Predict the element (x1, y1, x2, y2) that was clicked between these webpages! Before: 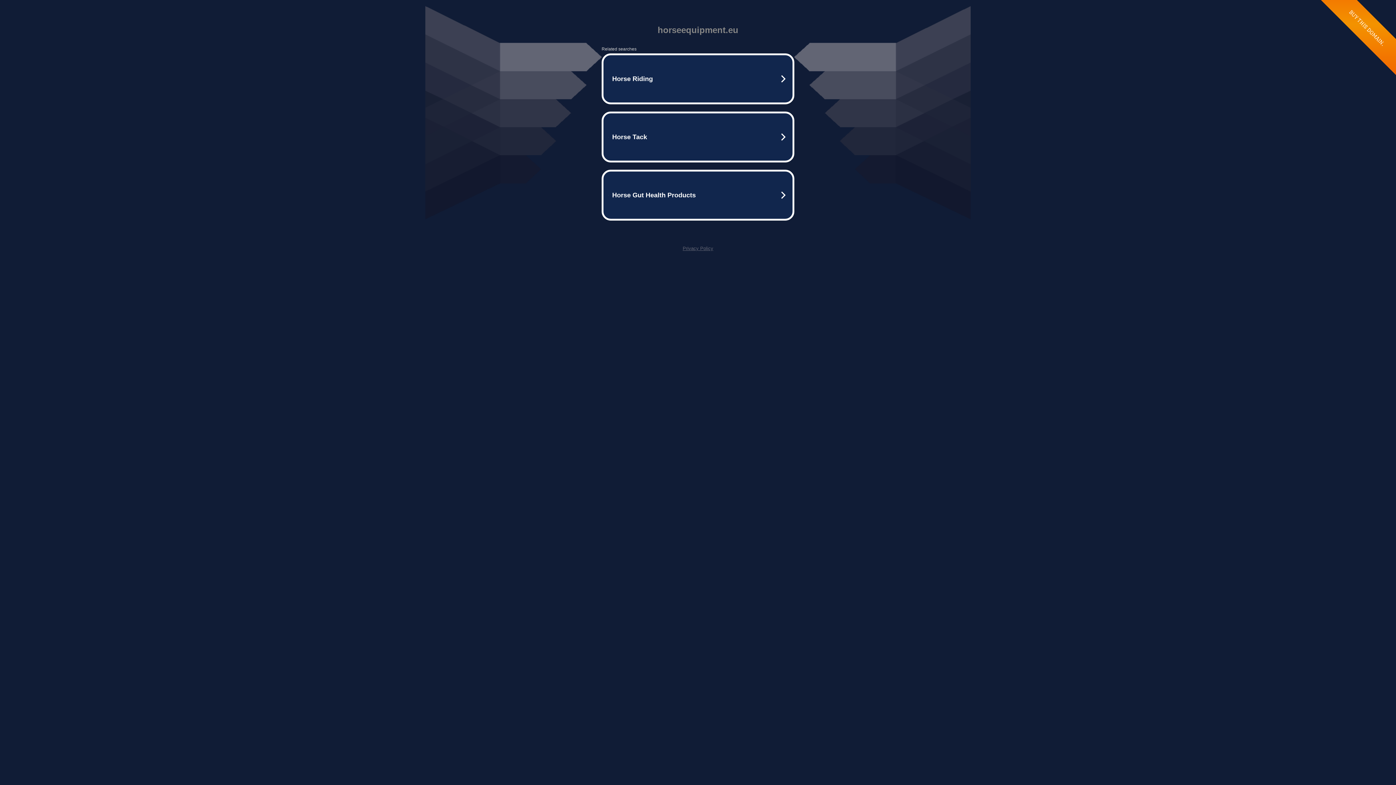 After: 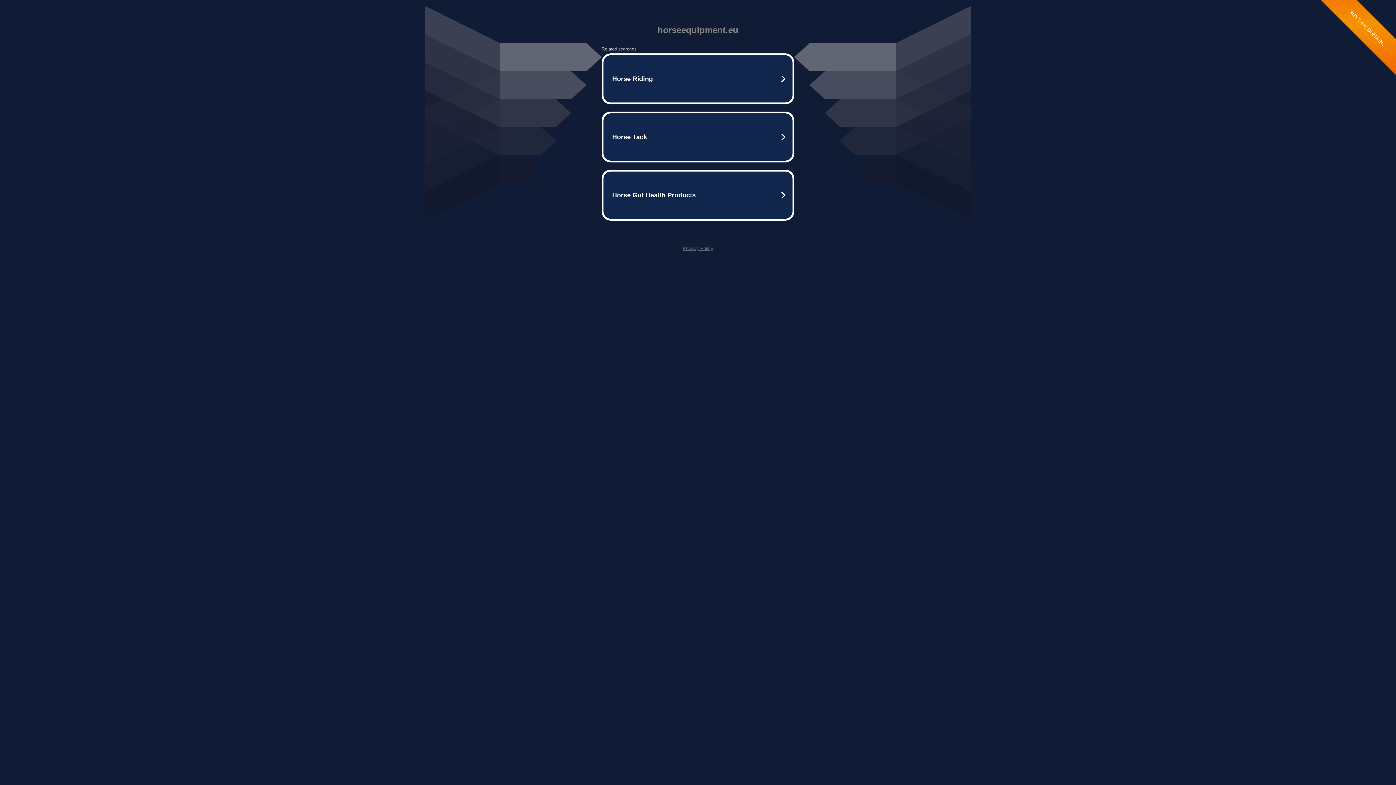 Action: label: Privacy Policy bbox: (682, 245, 713, 251)